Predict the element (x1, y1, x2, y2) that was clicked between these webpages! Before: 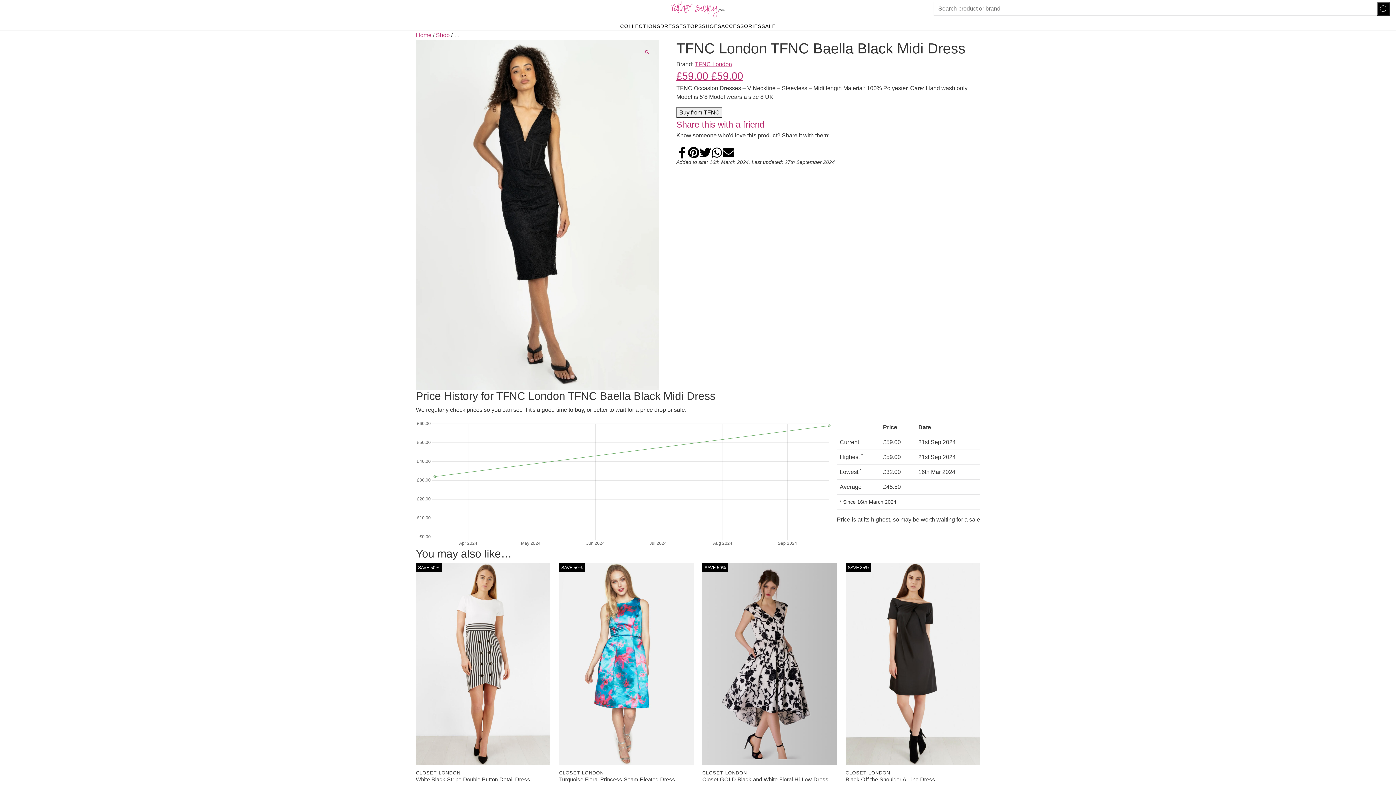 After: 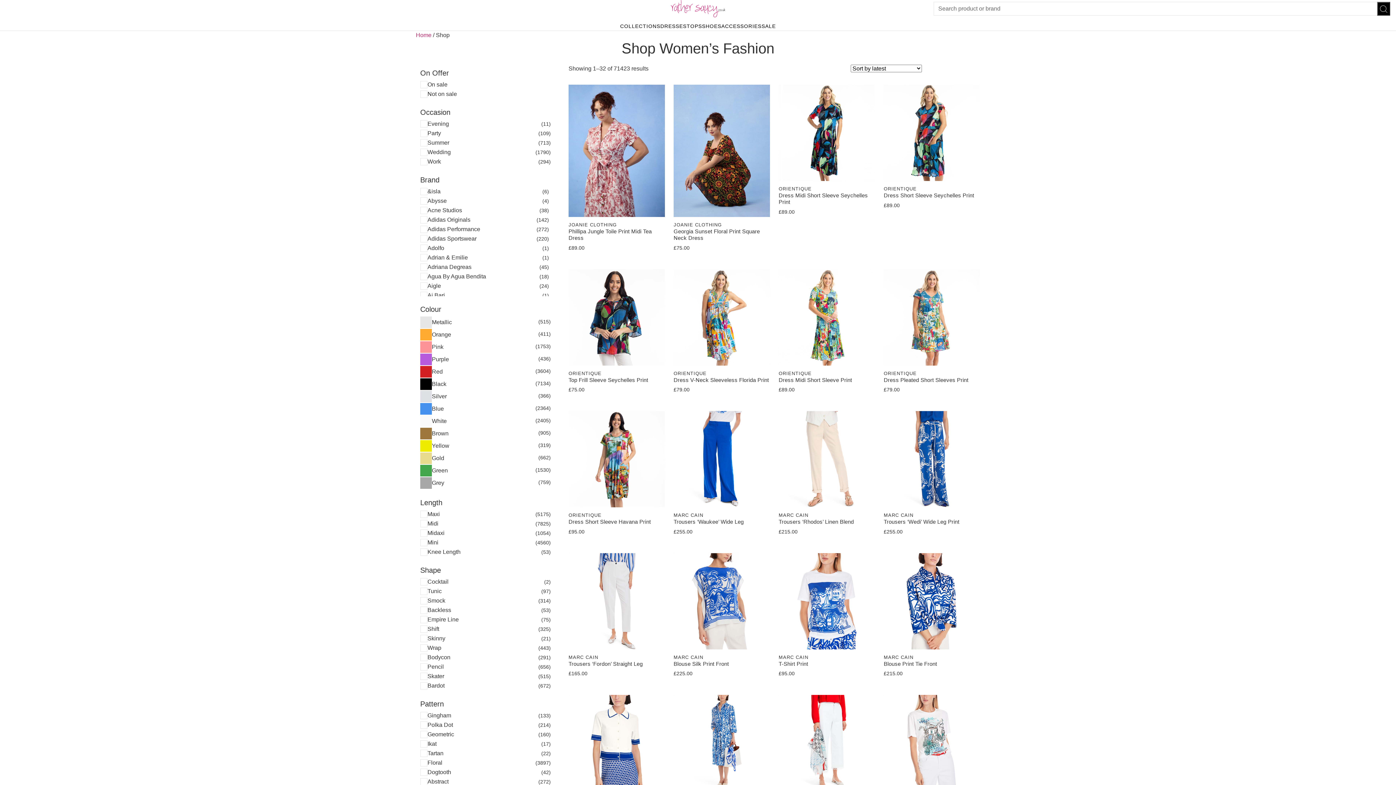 Action: bbox: (620, 23, 660, 28) label: COLLECTIONS